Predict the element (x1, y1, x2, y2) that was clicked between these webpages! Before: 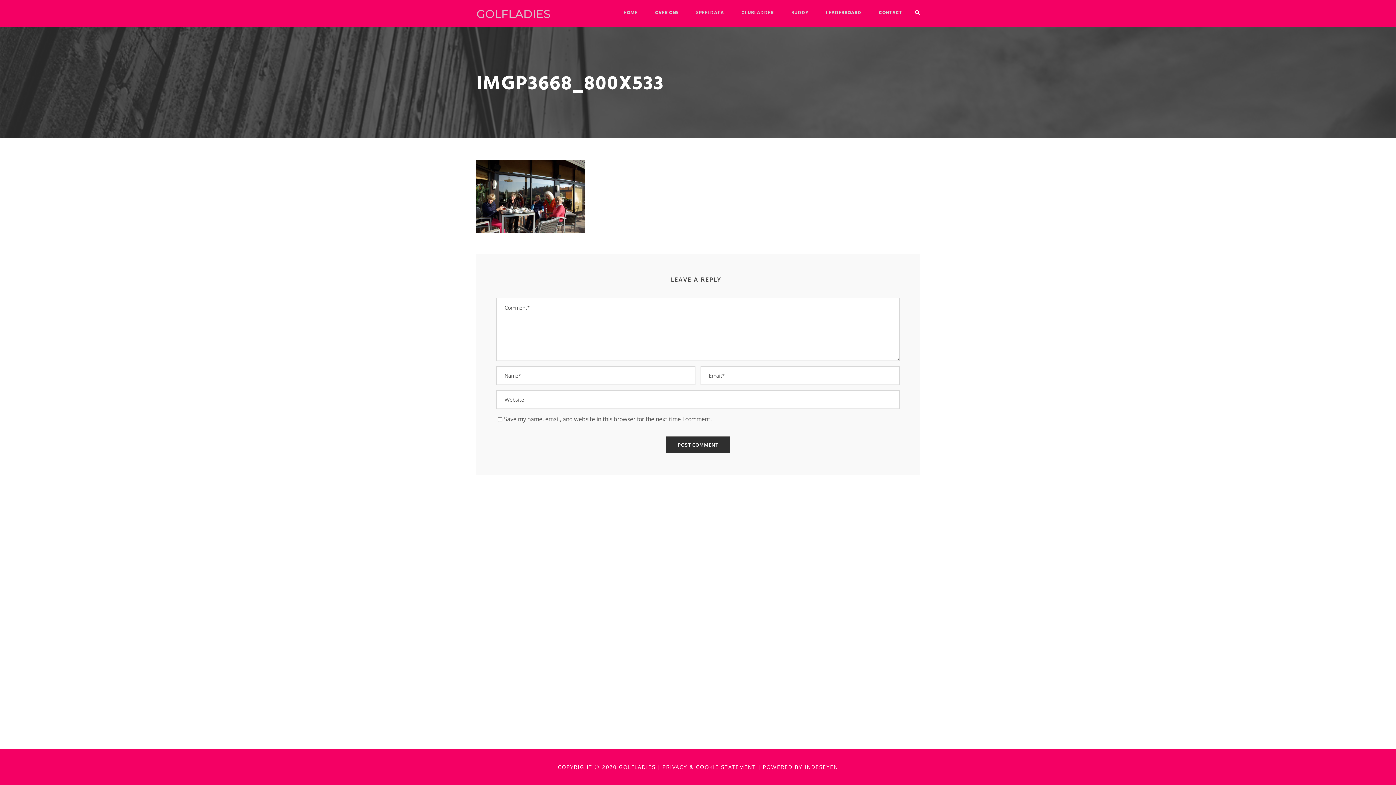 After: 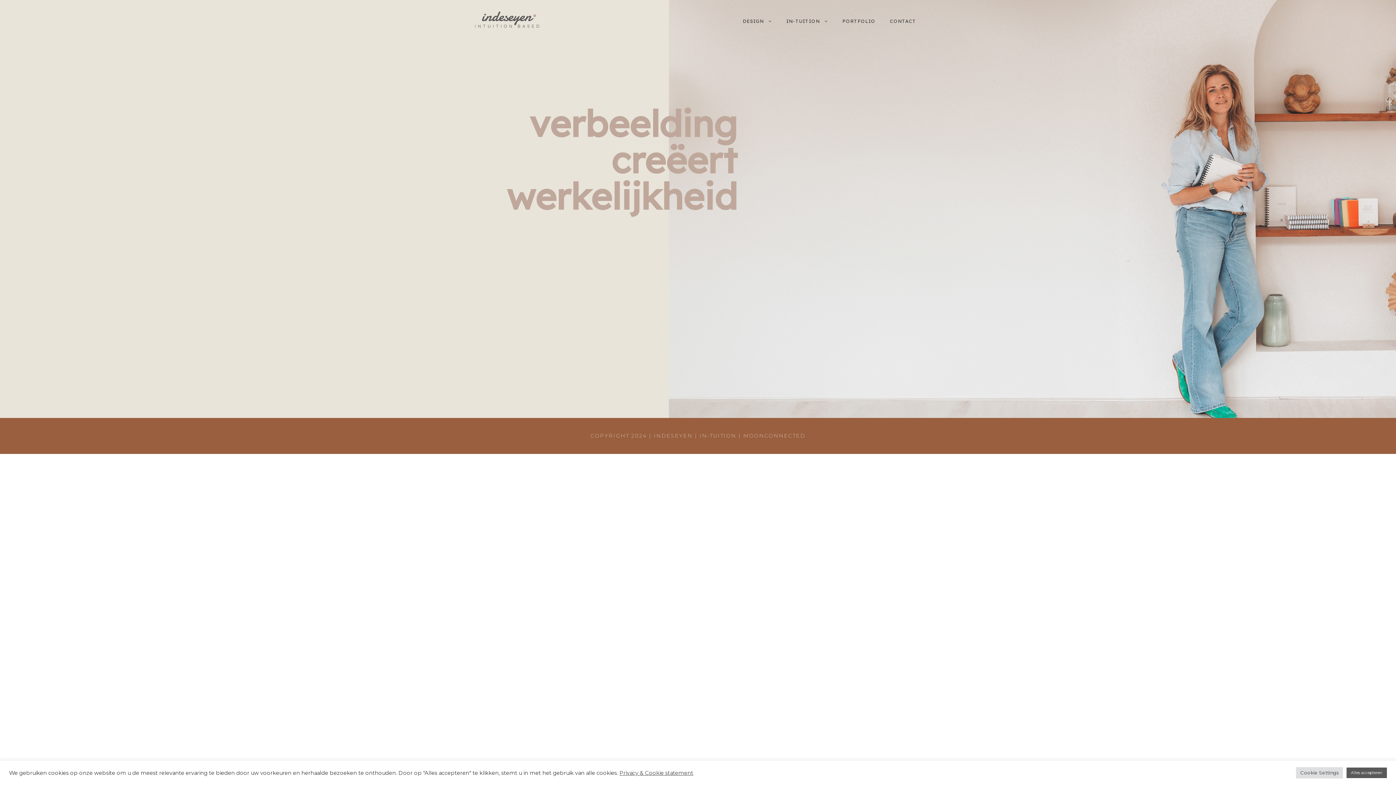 Action: bbox: (763, 764, 838, 770) label: POWERED BY INDESEYEN